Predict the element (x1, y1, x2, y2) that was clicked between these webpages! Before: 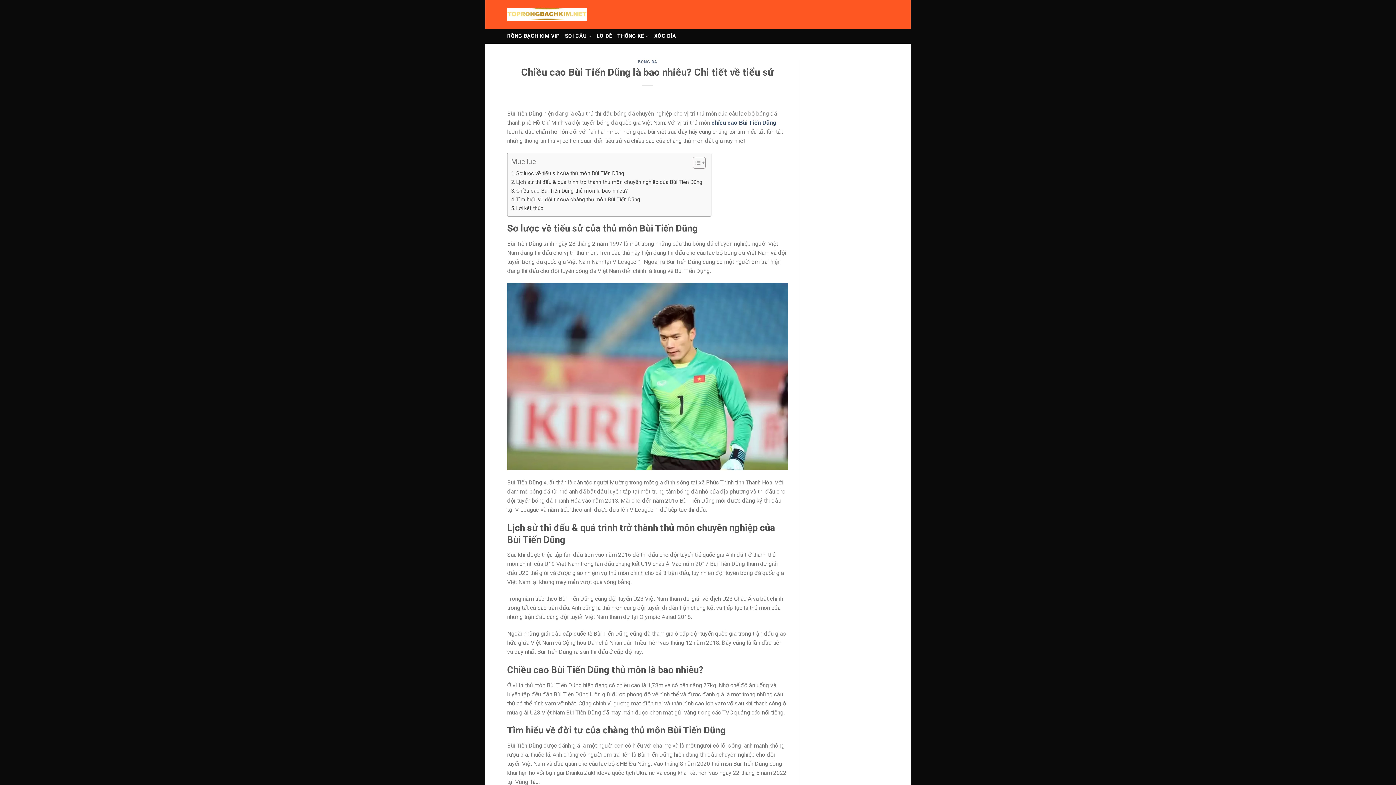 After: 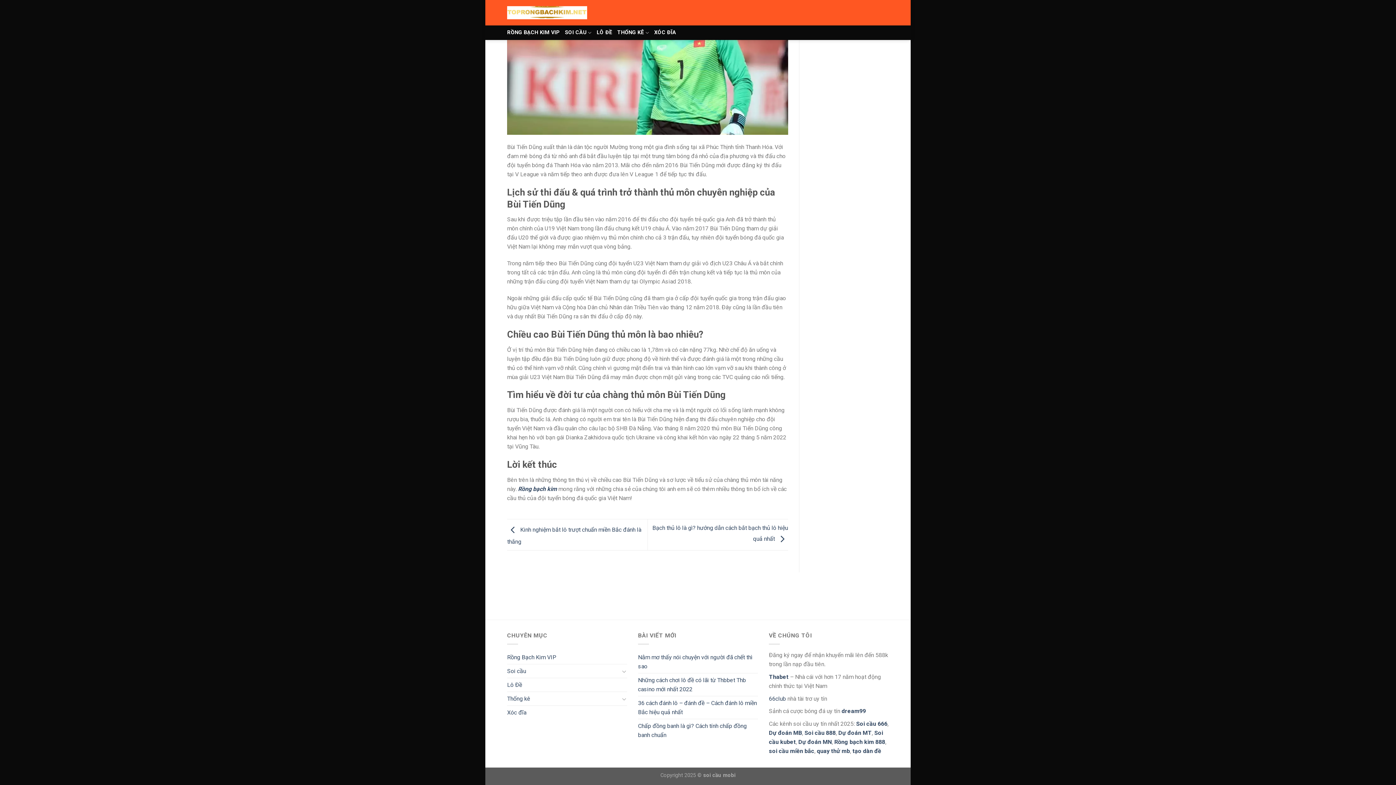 Action: bbox: (511, 195, 641, 204) label: Tìm hiểu về đời tư của chàng thủ môn Bùi Tiến Dũng 